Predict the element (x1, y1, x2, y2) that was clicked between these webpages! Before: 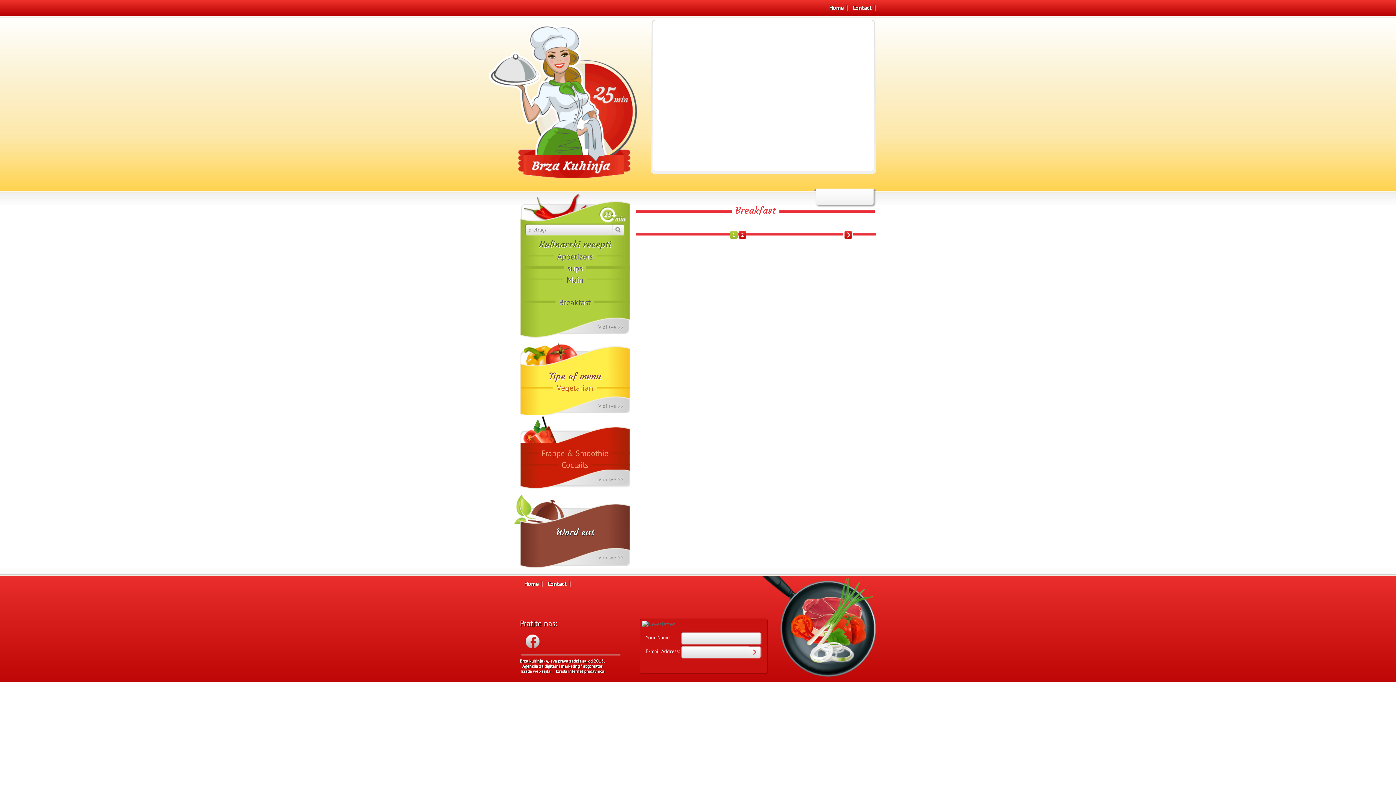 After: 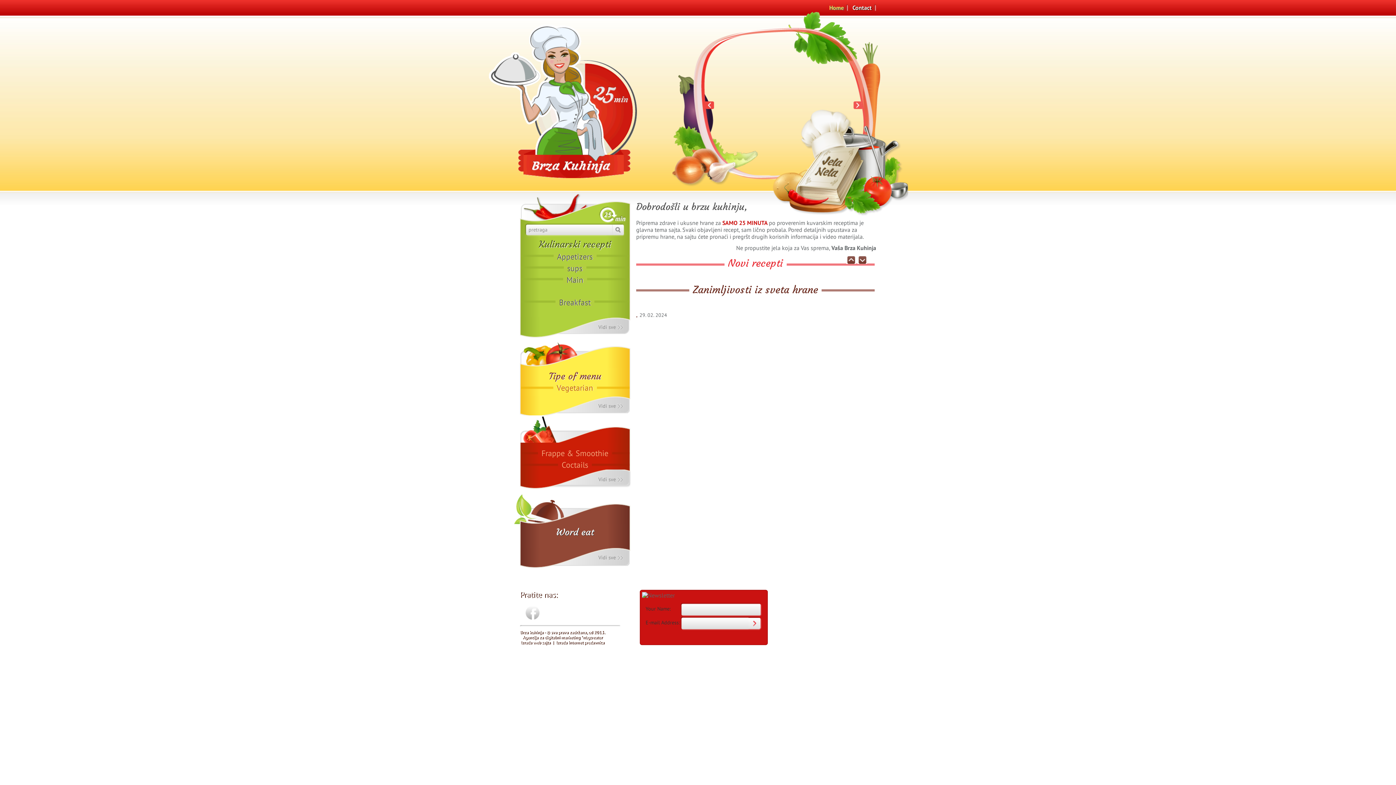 Action: bbox: (524, 576, 538, 592) label: Home